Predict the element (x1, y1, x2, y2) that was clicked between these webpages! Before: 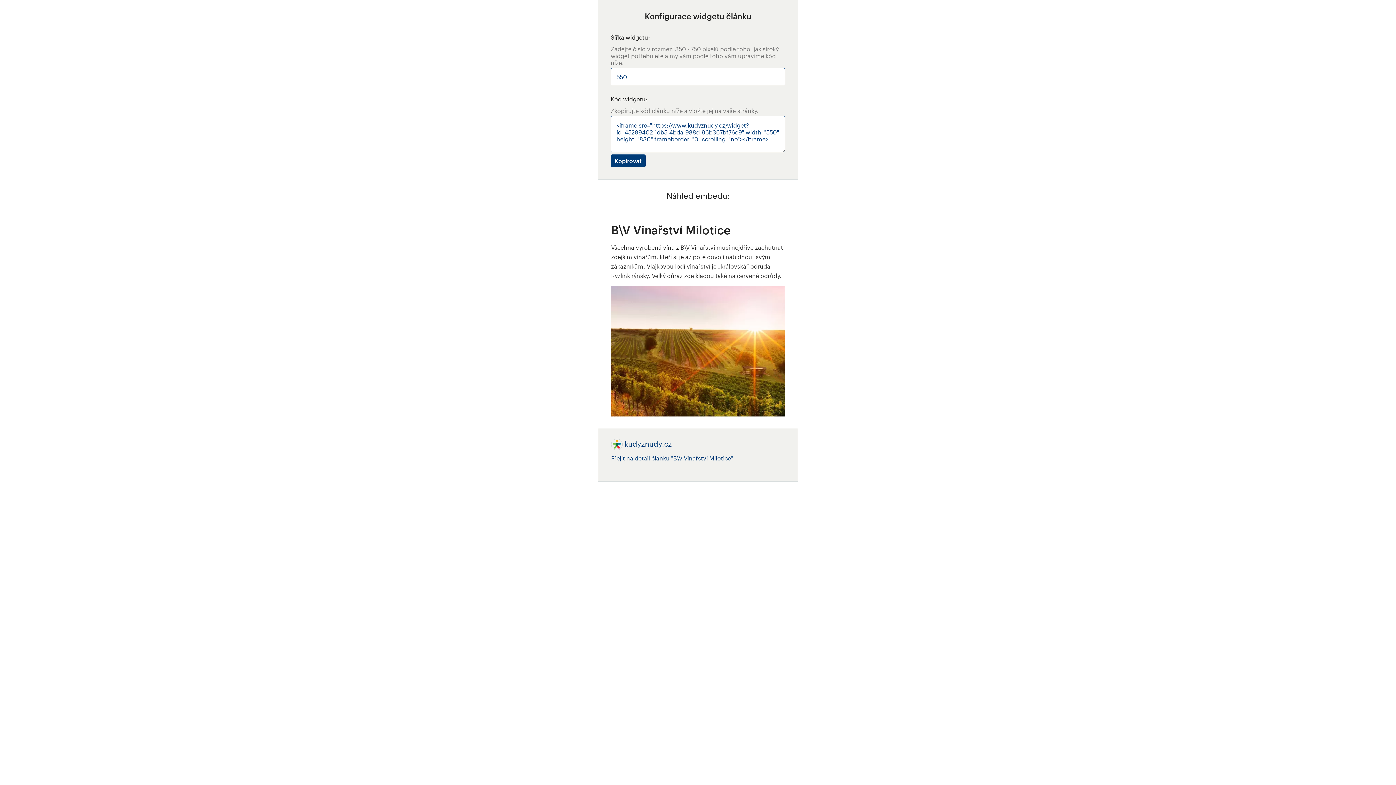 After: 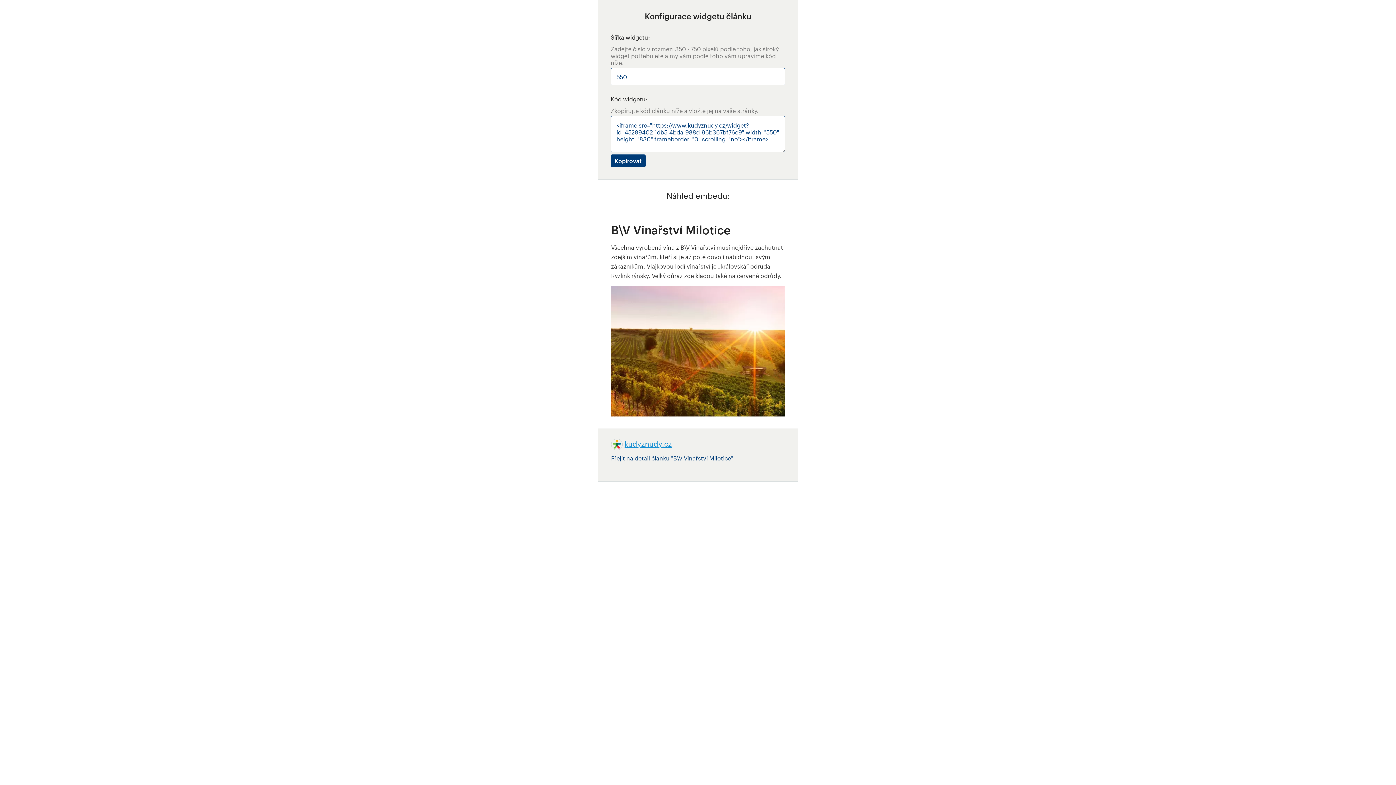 Action: bbox: (624, 439, 672, 448) label: kudyznudy.cz